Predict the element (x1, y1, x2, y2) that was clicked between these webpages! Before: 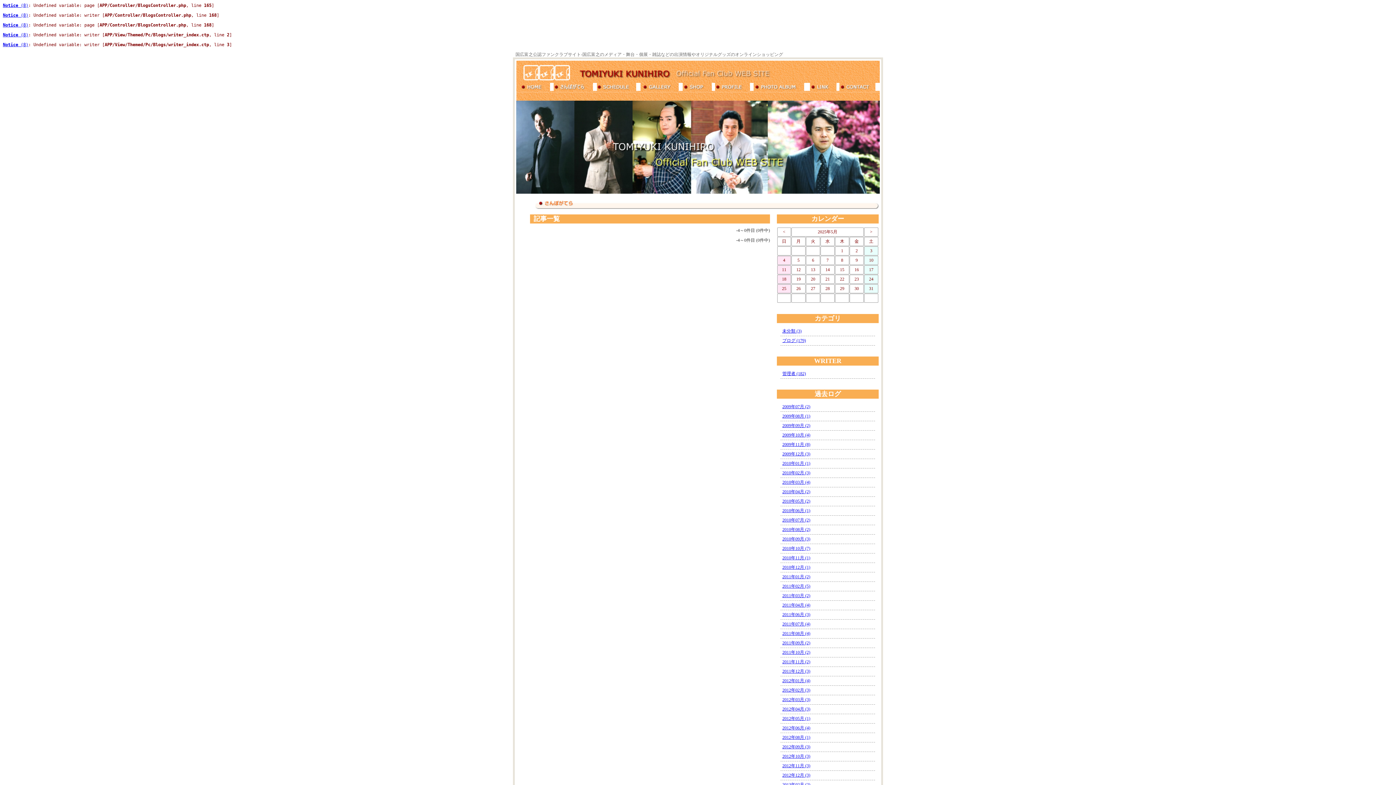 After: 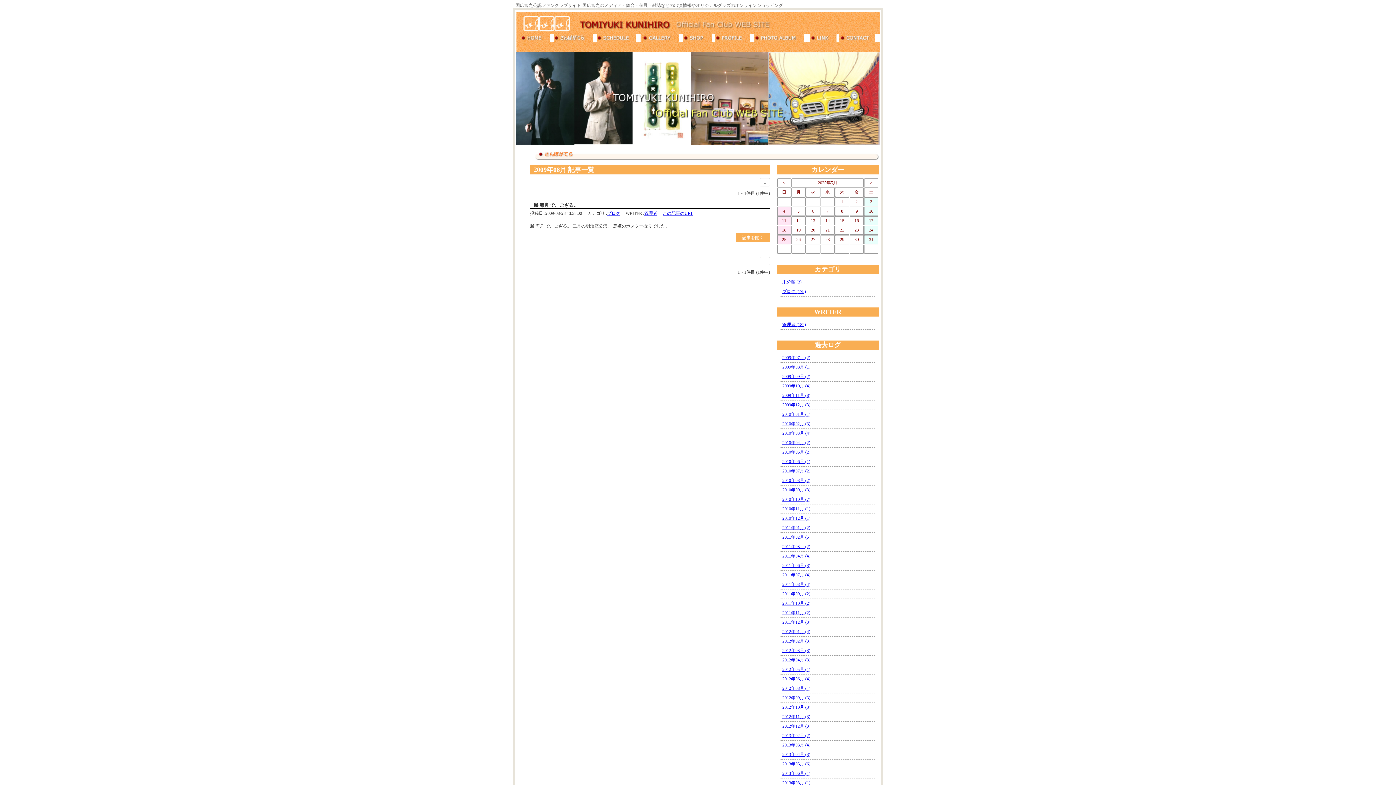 Action: label: 2009年08月 (1) bbox: (782, 413, 810, 418)